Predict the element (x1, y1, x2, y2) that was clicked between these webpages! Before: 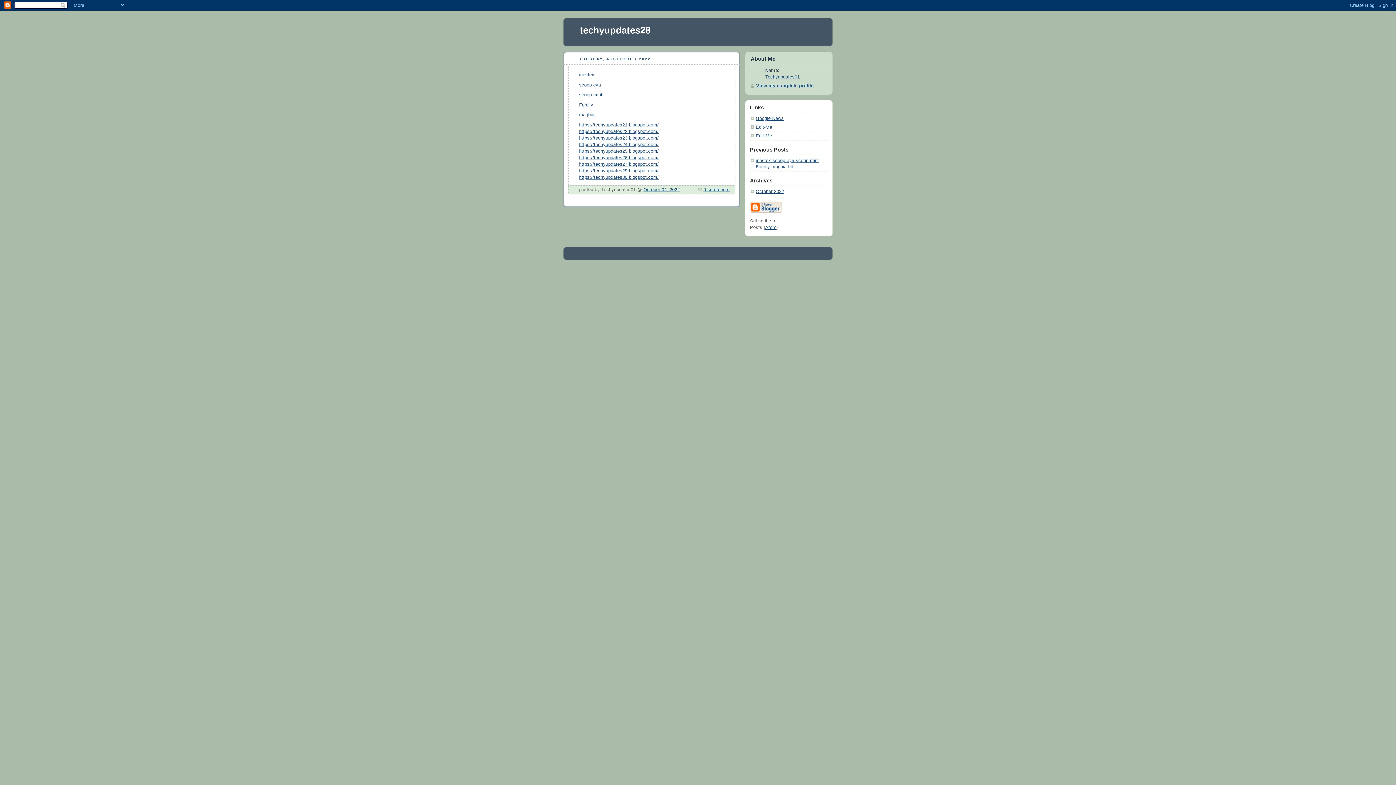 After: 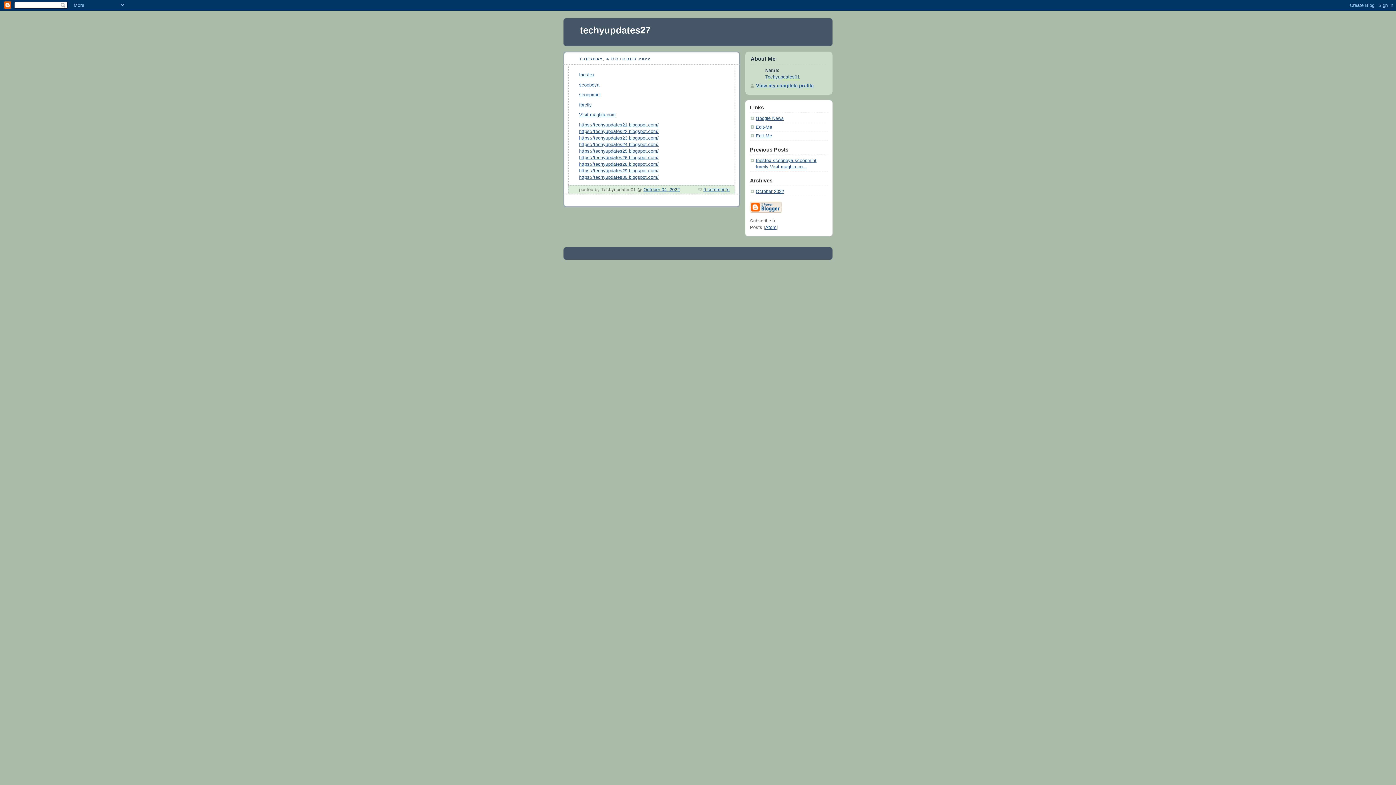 Action: bbox: (579, 161, 658, 166) label: https://techyupdates27.blogspot.com/